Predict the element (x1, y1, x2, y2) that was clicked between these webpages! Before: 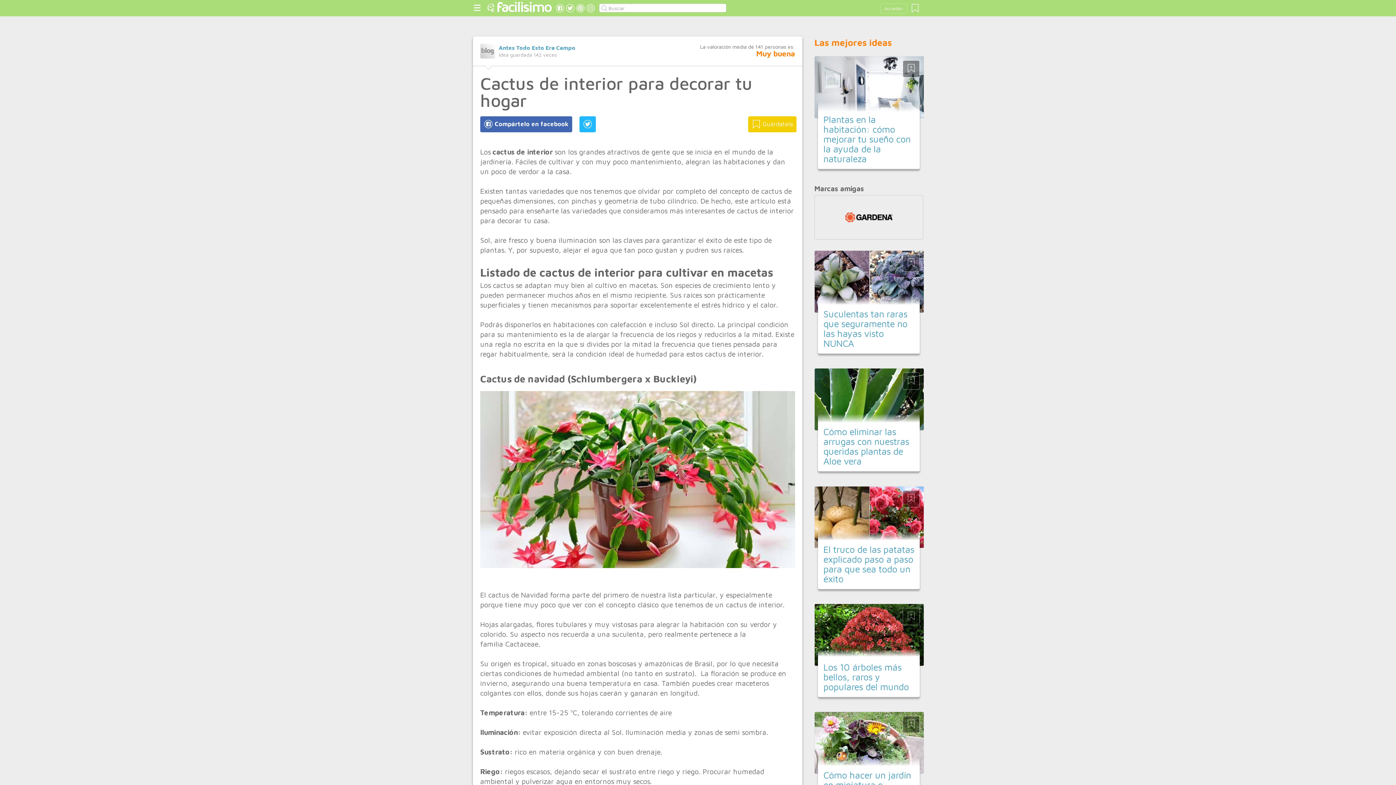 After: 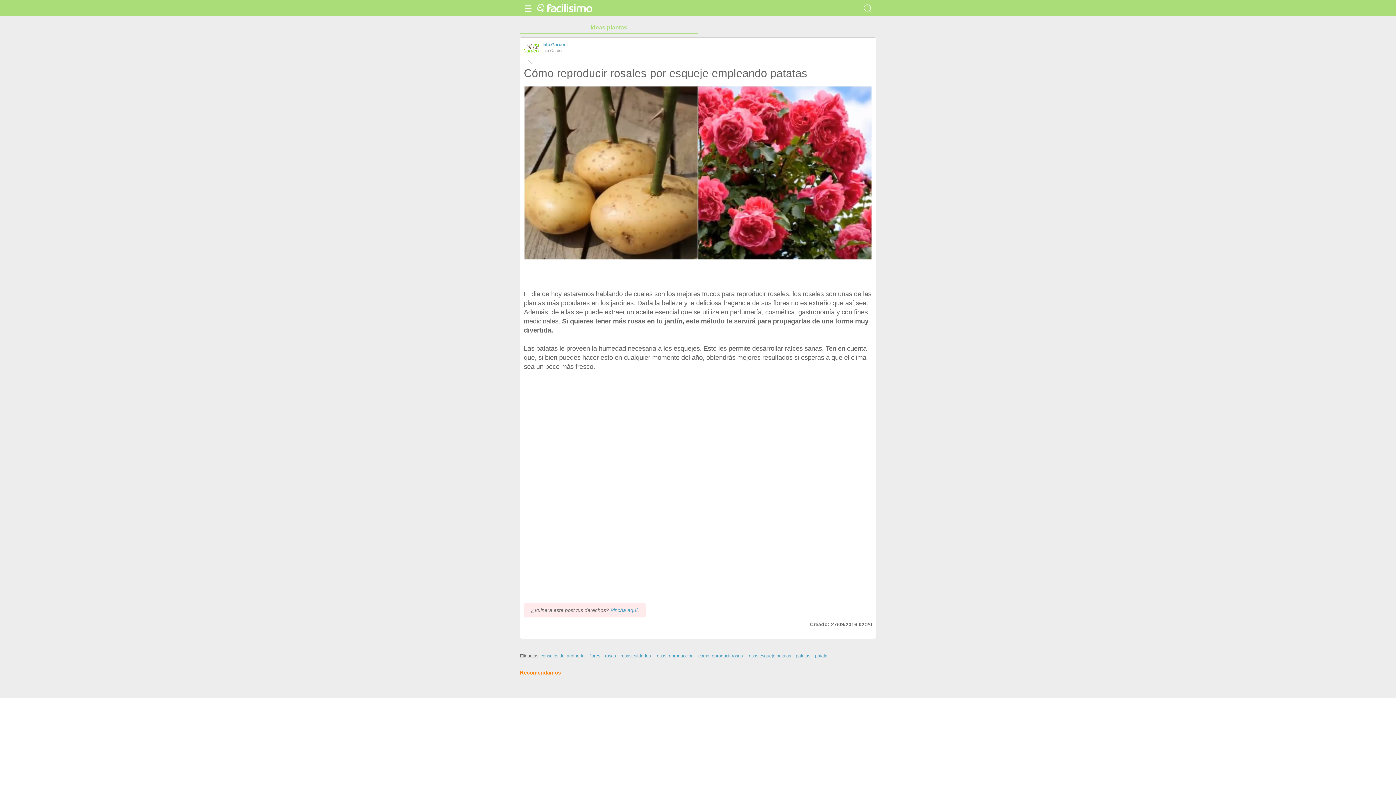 Action: bbox: (814, 486, 924, 548)